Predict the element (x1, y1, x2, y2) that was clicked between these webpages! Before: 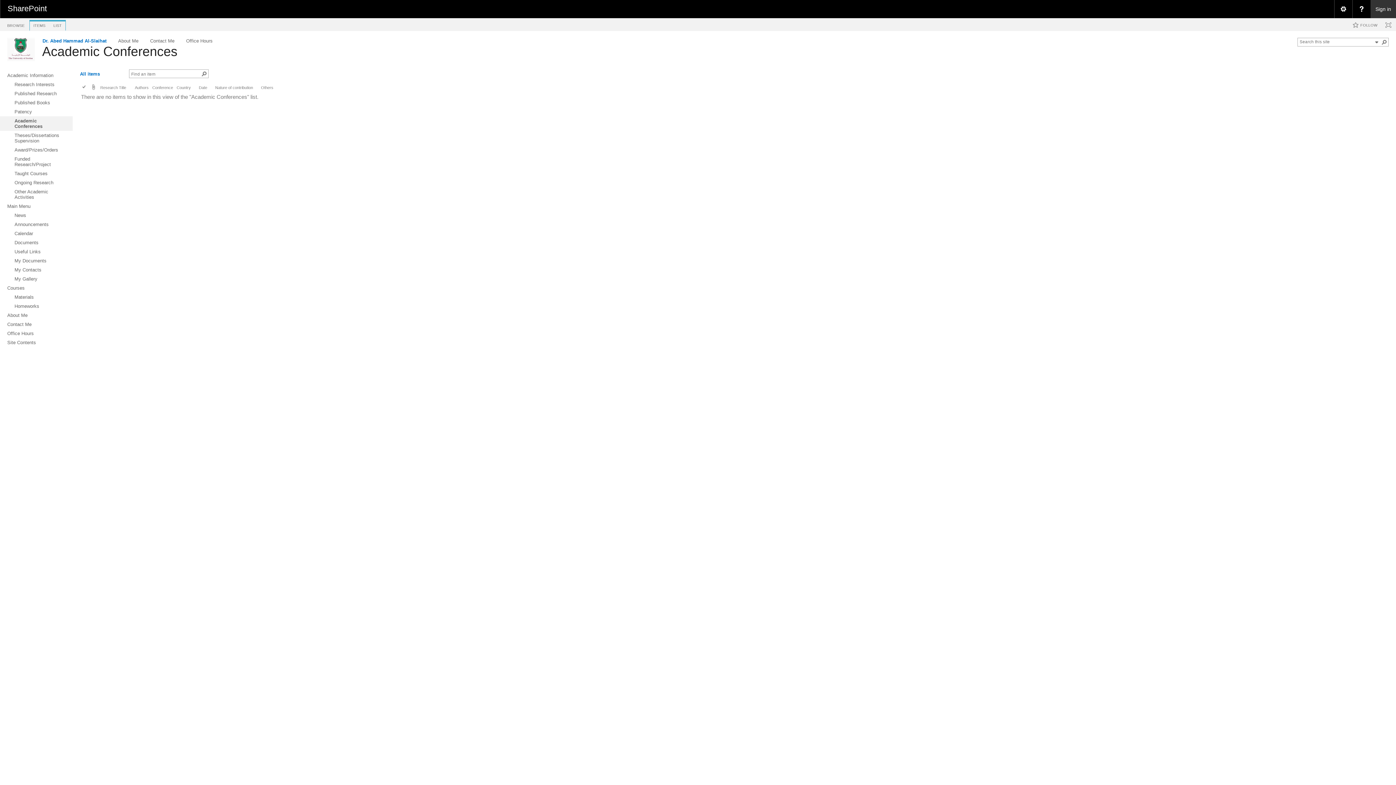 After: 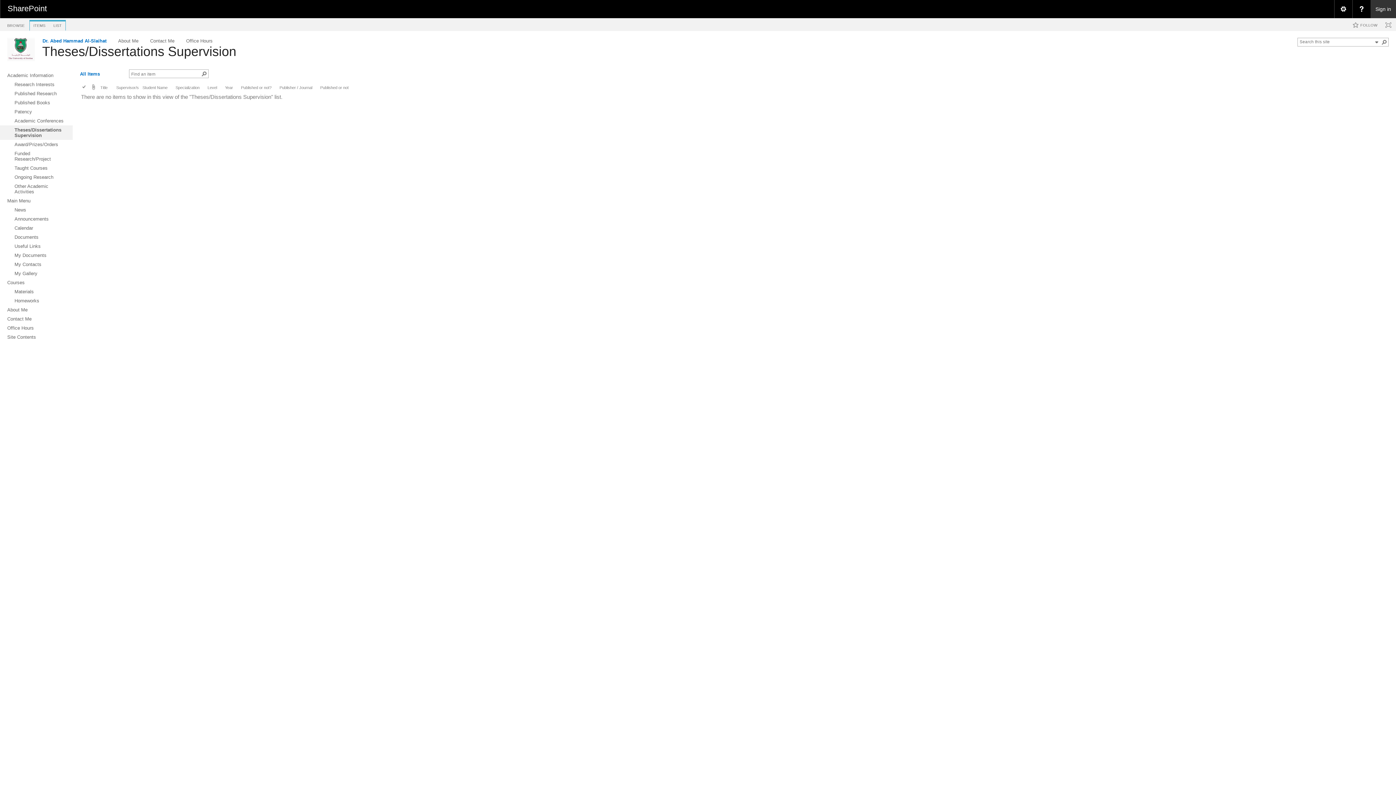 Action: label: Theses/Dissertations Supervision bbox: (0, 130, 72, 145)